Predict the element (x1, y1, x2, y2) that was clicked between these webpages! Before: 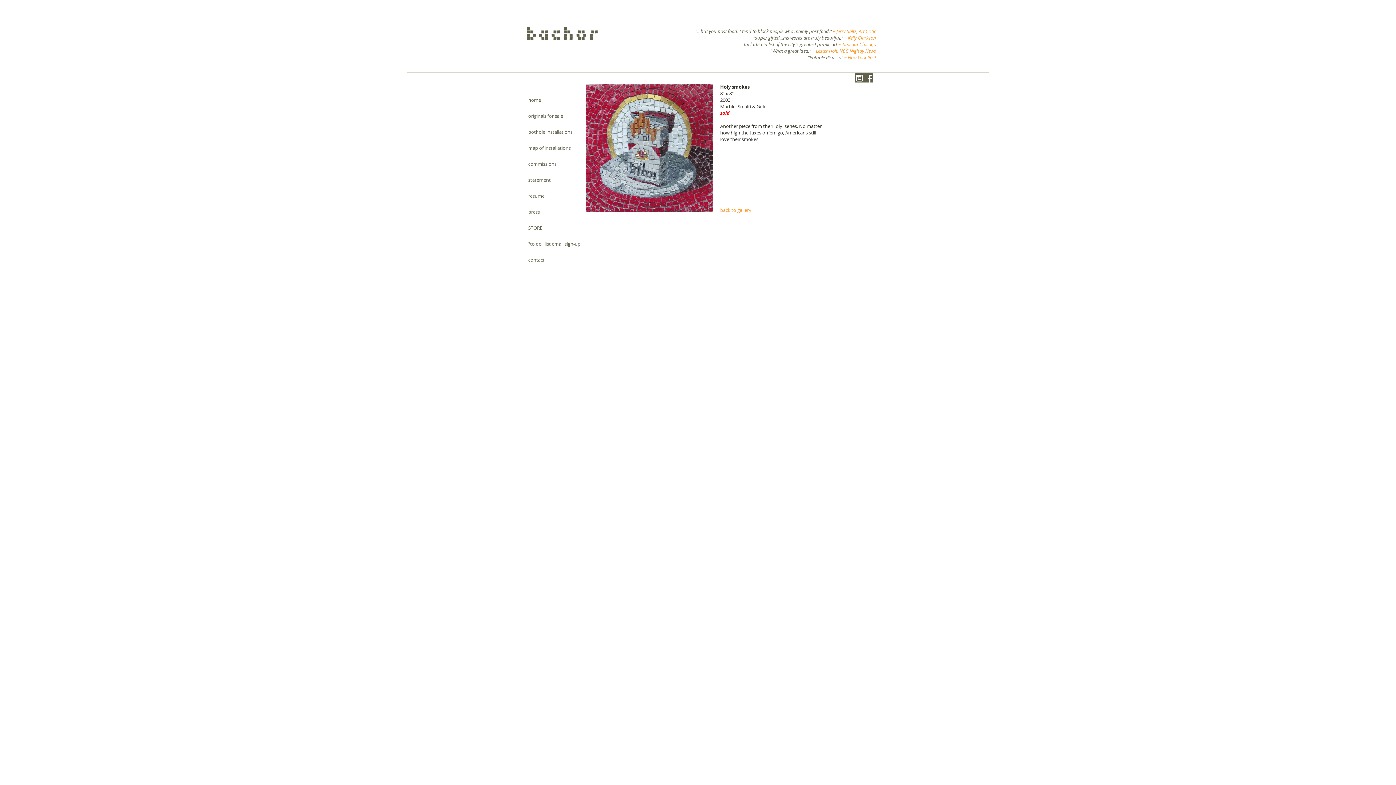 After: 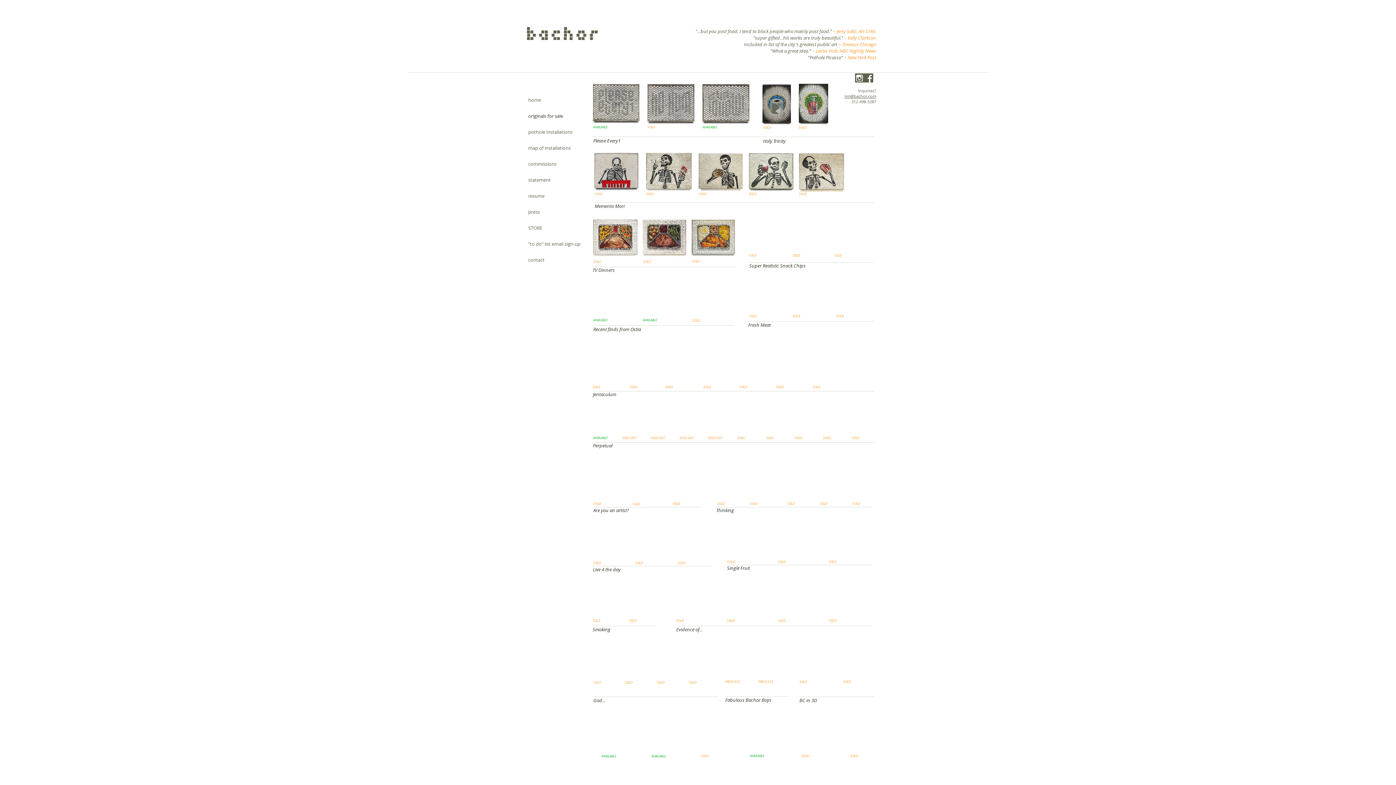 Action: bbox: (720, 206, 816, 213) label: back to gallery